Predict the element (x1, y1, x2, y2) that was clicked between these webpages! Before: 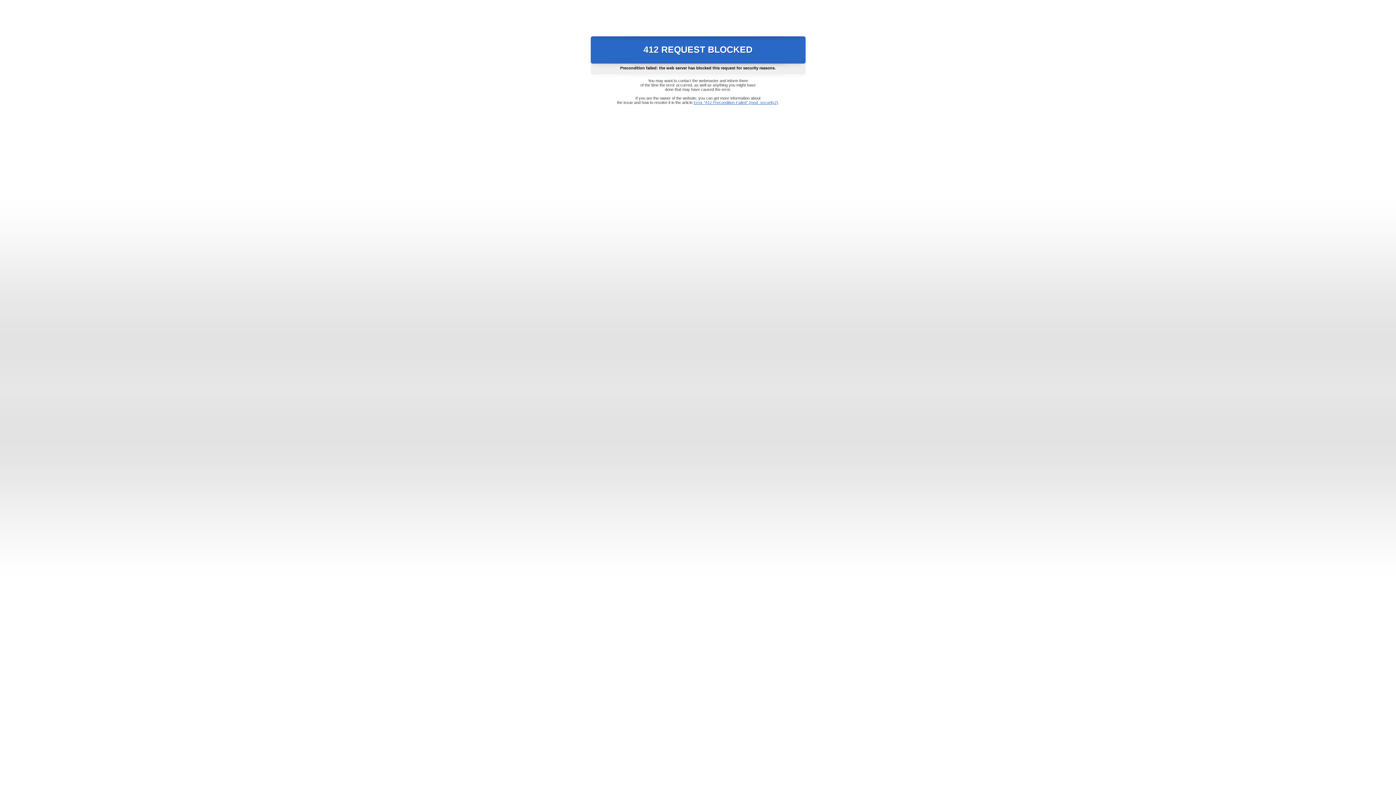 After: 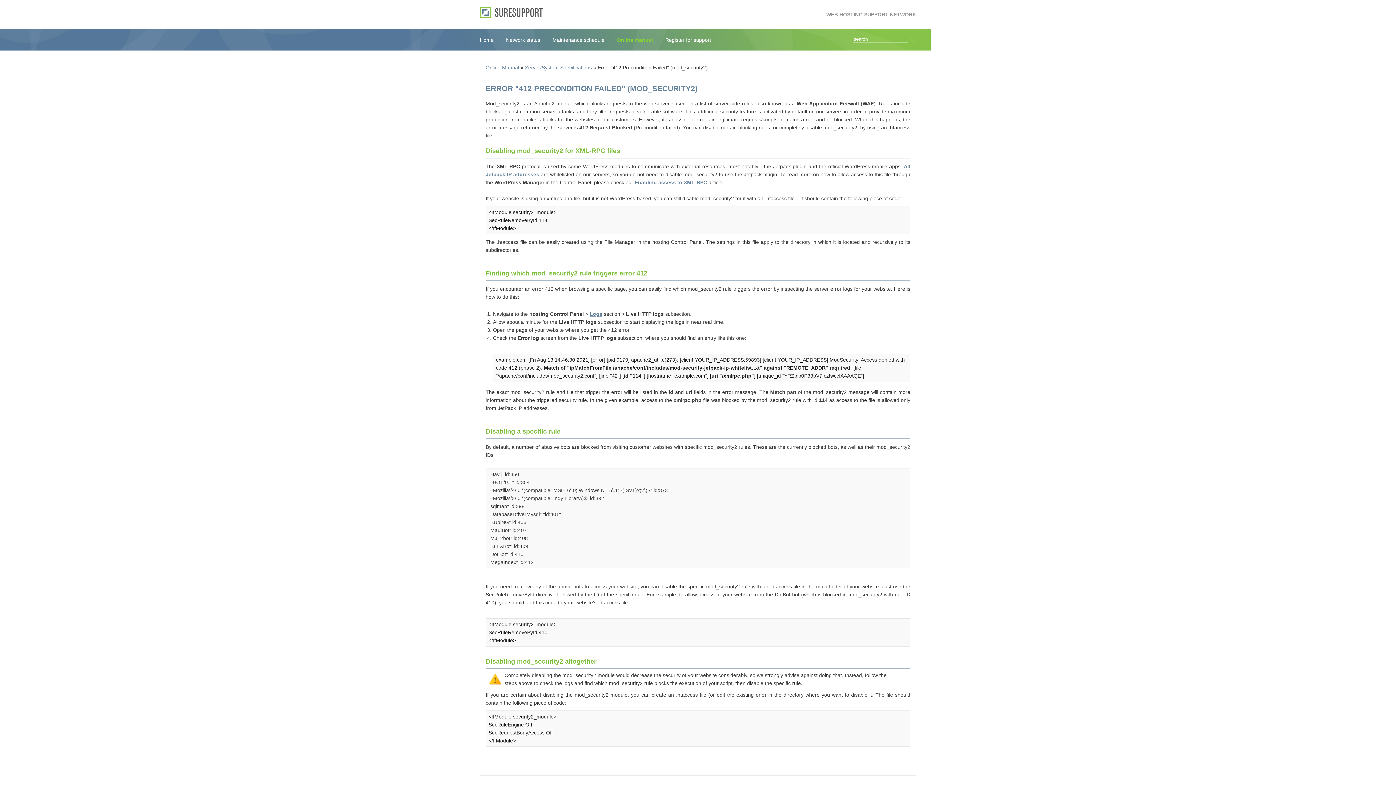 Action: bbox: (693, 100, 778, 104) label: Error "412 Precondition Failed" (mod_security2)